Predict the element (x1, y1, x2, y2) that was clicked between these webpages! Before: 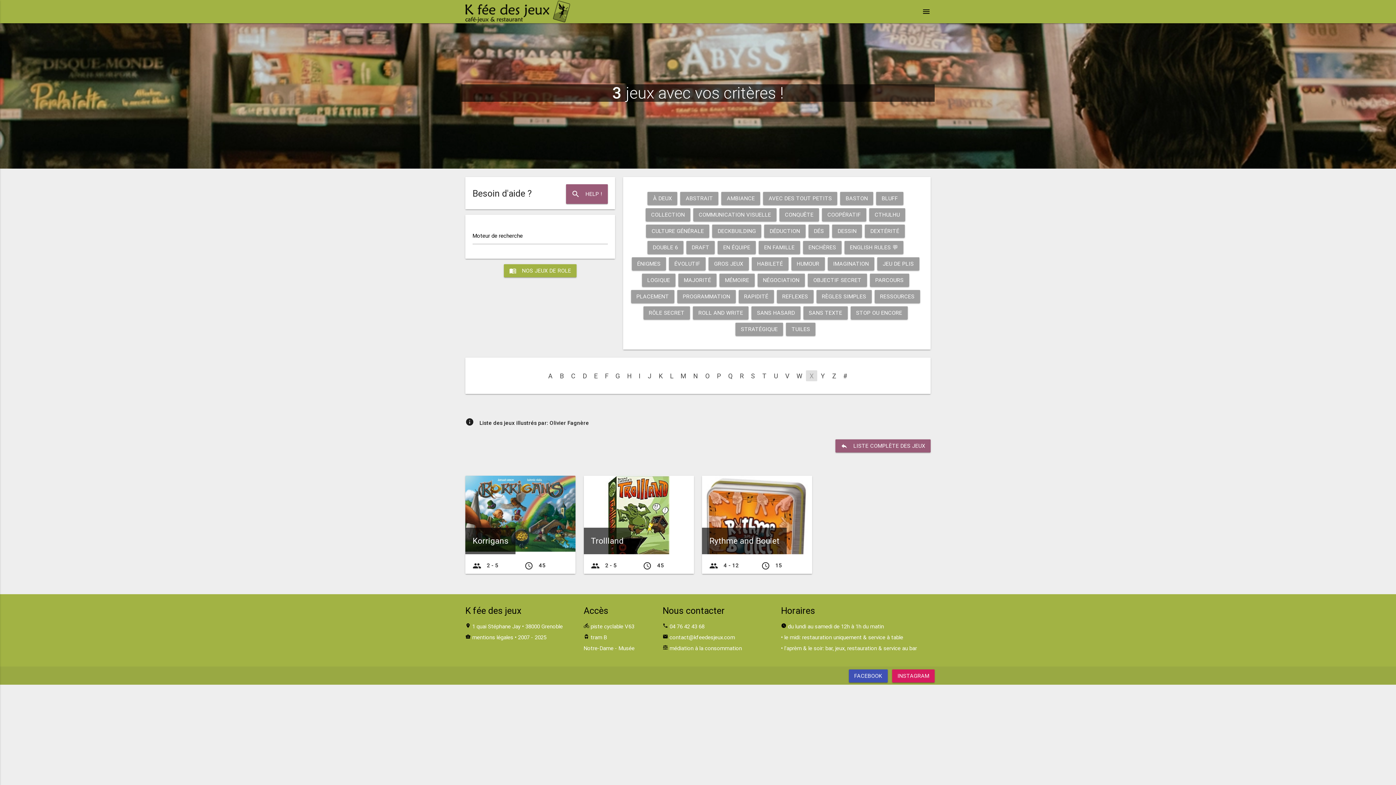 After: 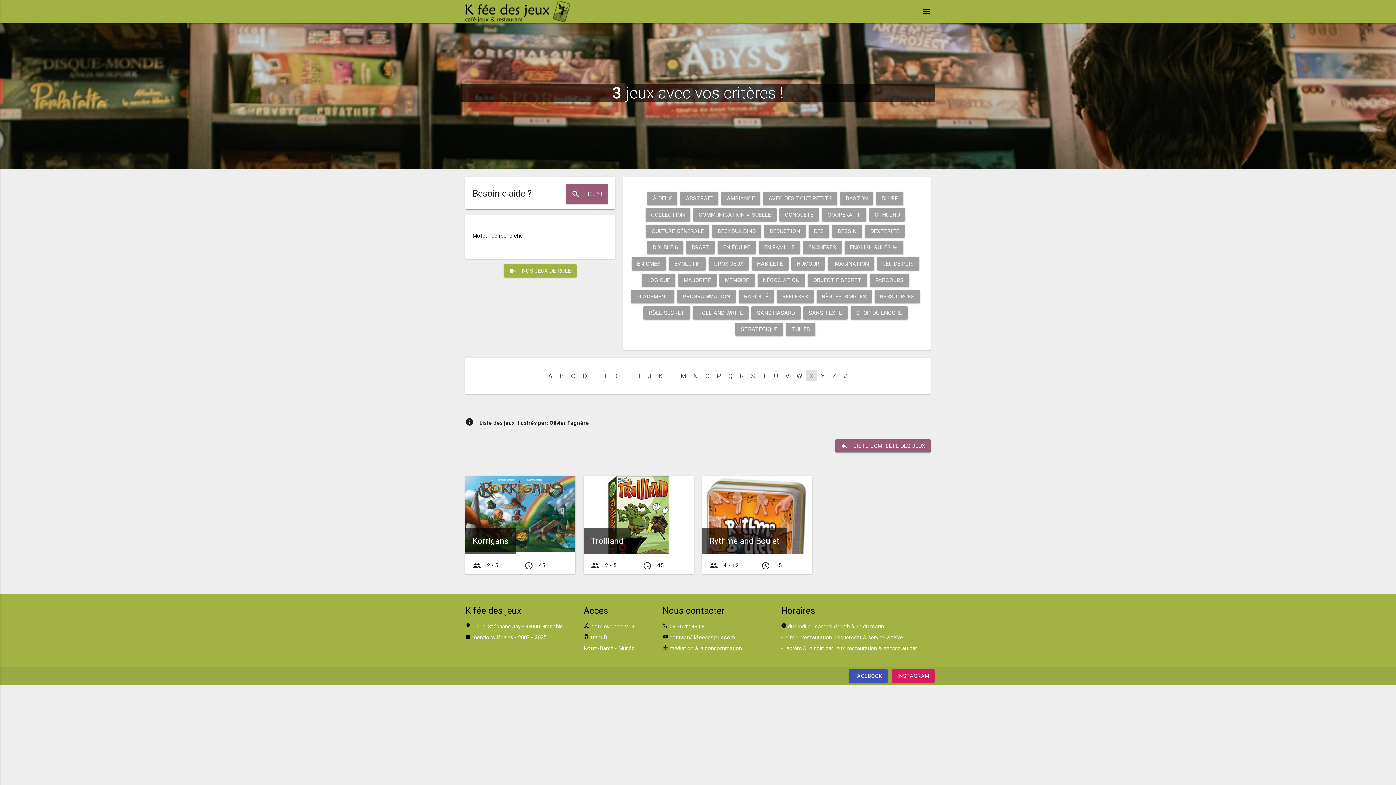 Action: label: X bbox: (806, 370, 817, 381)